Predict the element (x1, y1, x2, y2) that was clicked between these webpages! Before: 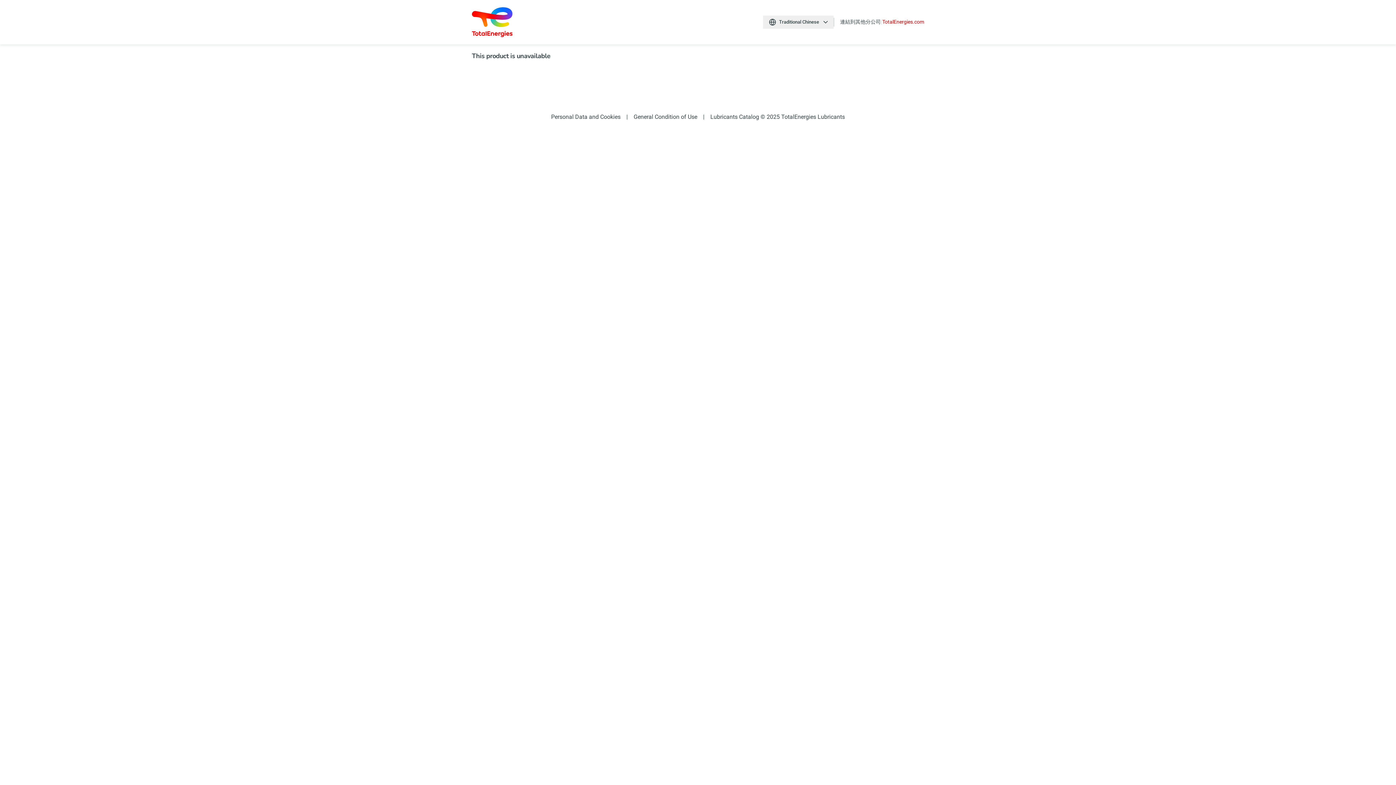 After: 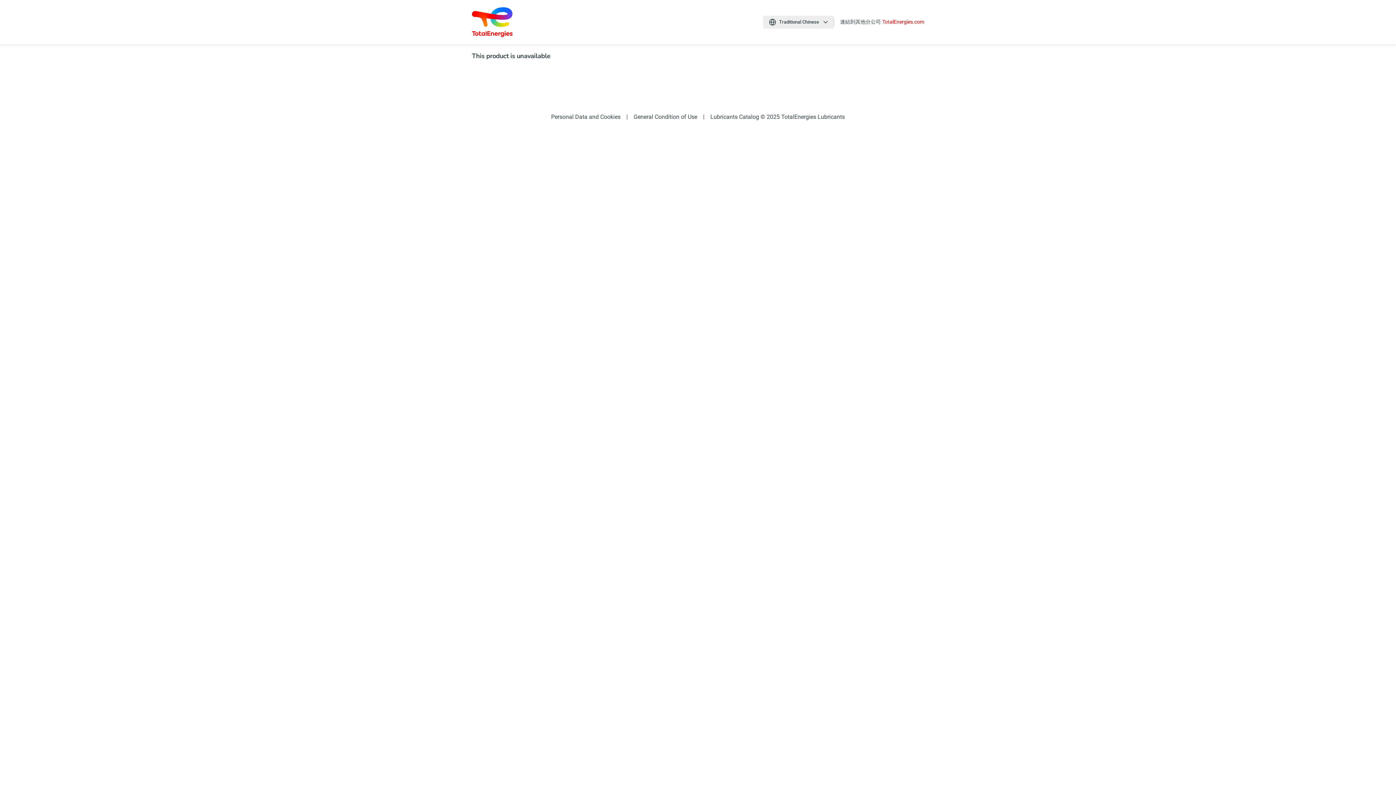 Action: label: Personal Data and Cookies bbox: (551, 112, 620, 121)